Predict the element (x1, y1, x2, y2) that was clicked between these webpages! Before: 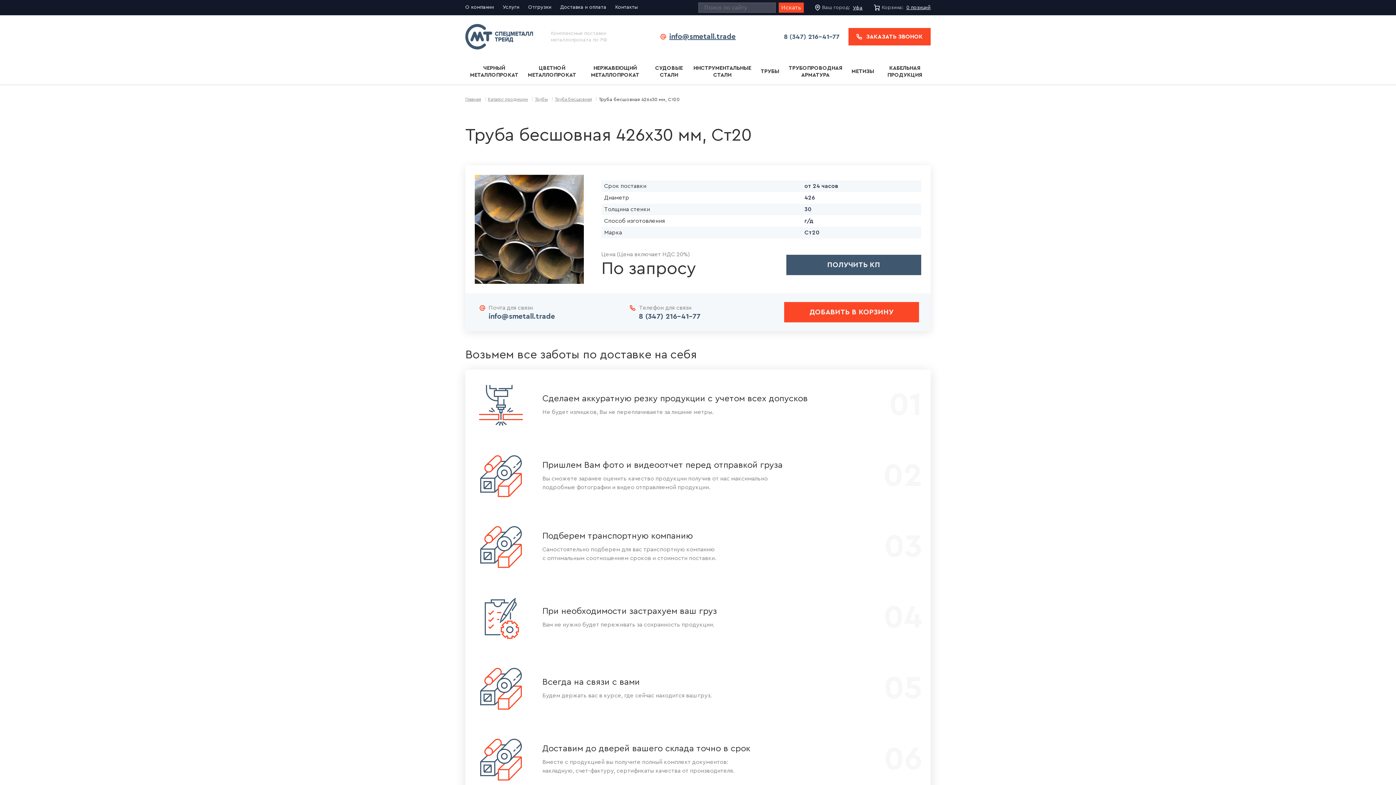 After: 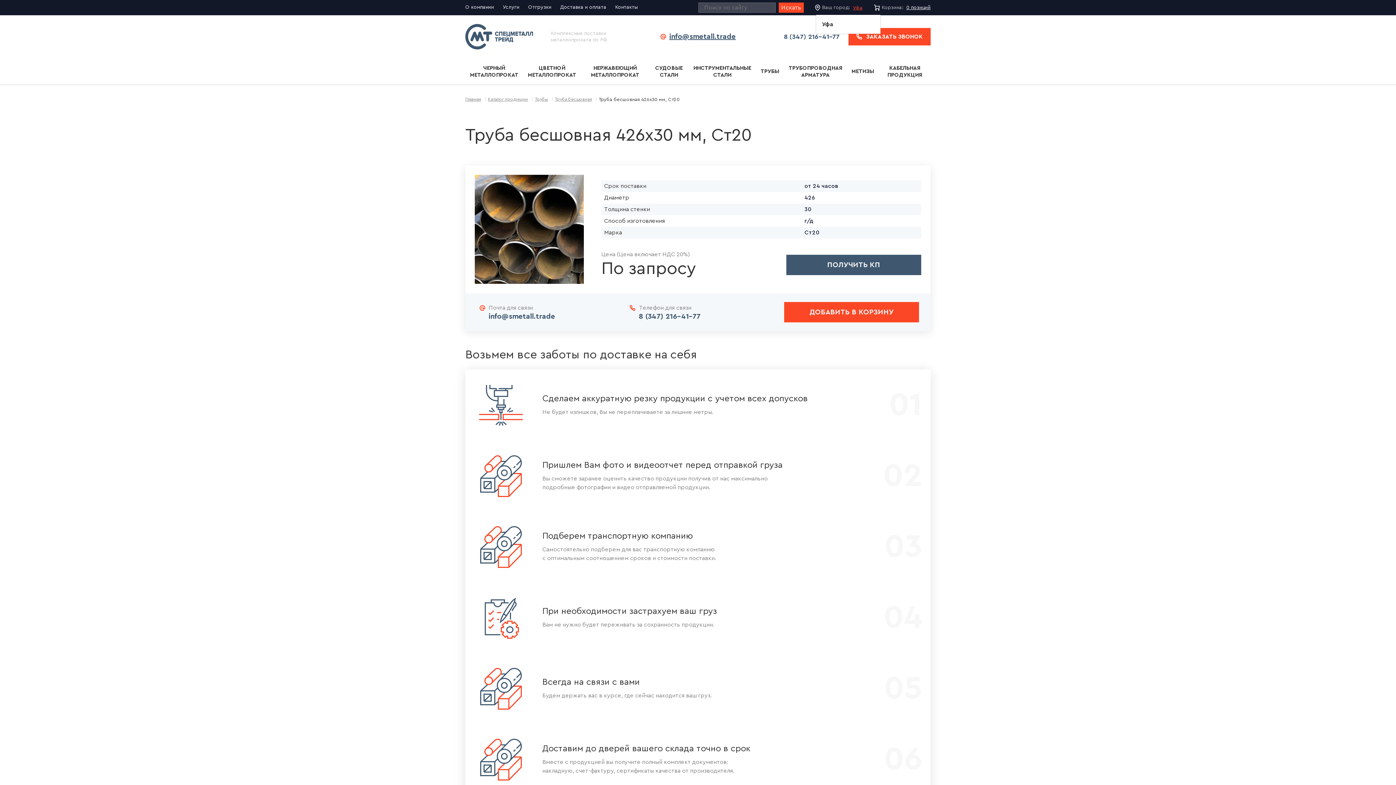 Action: bbox: (853, 5, 862, 10) label: Уфа